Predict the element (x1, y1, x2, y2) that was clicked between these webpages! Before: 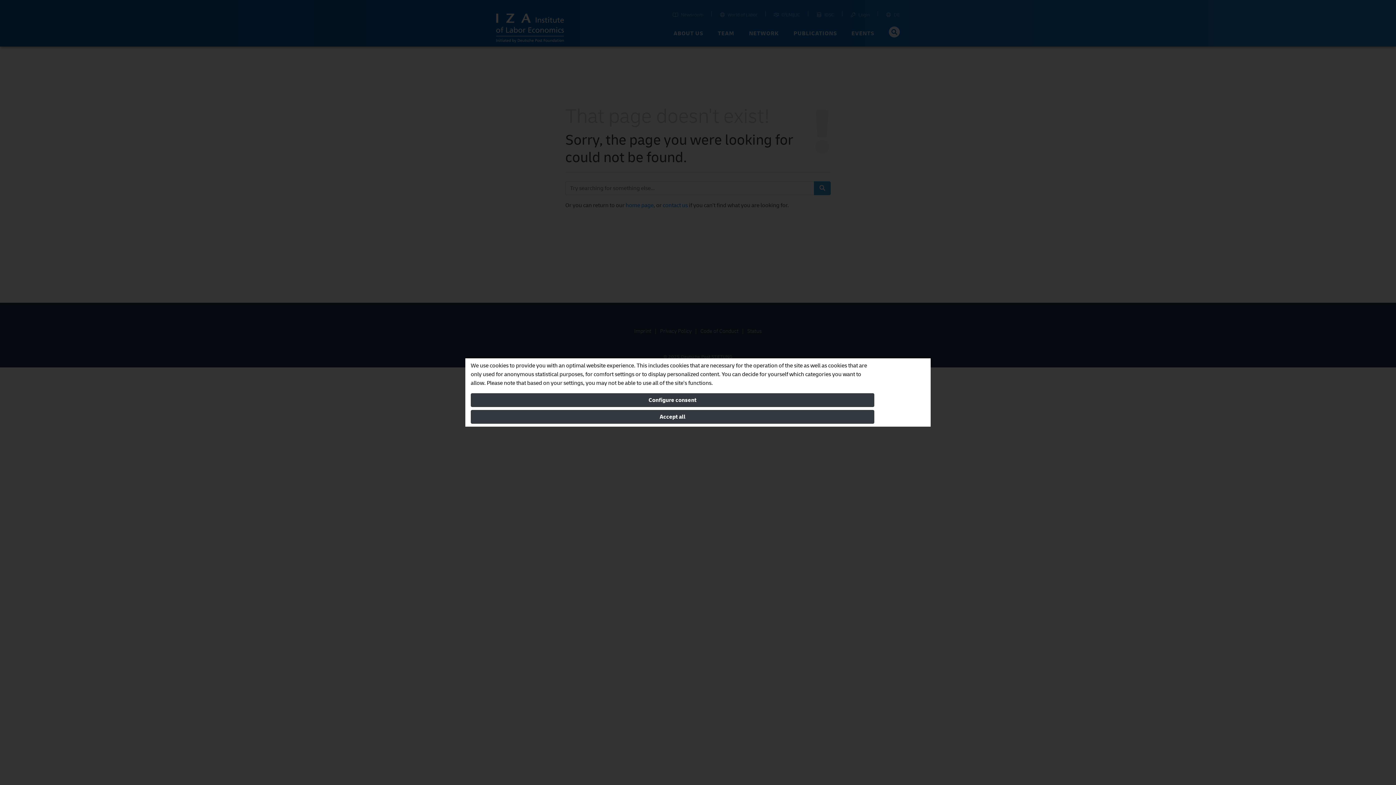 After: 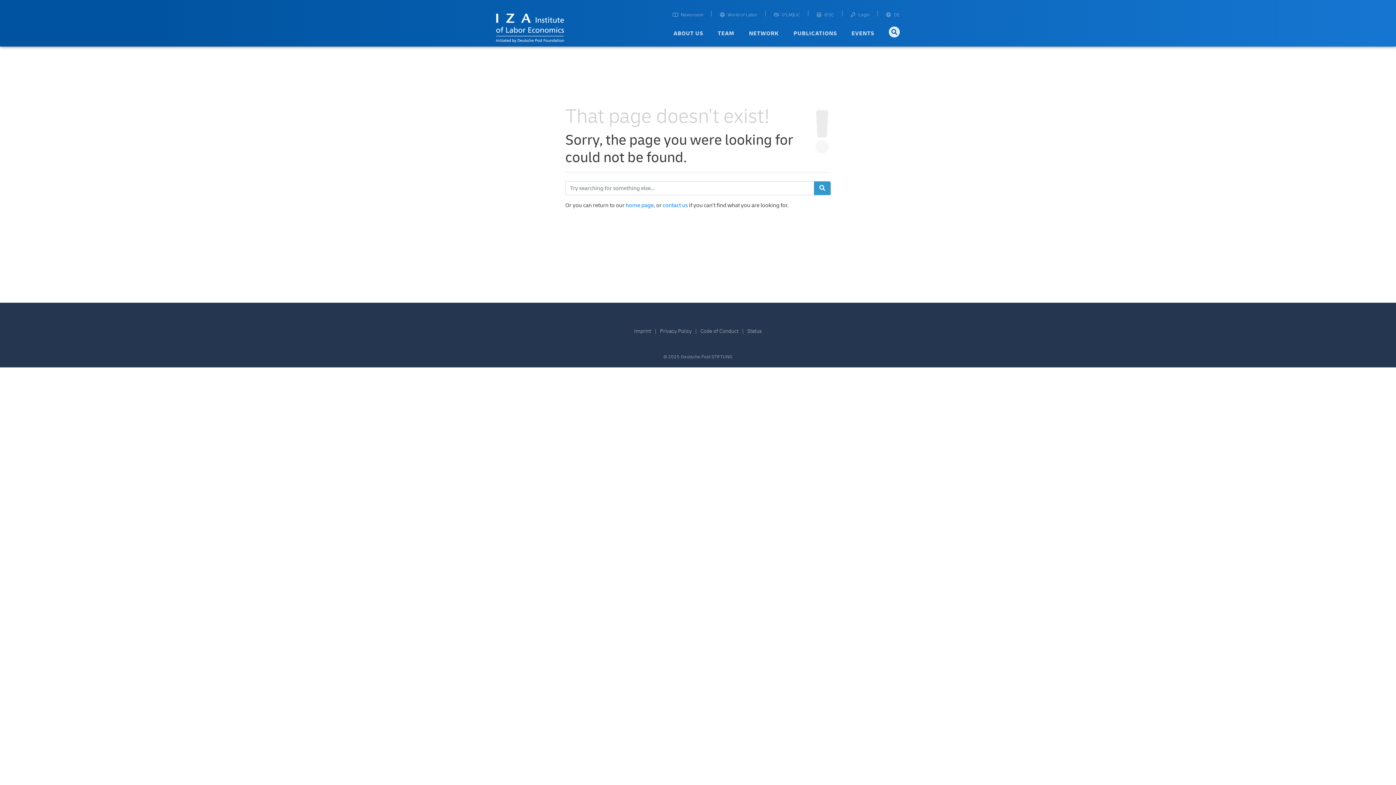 Action: label: Accept all bbox: (470, 410, 874, 424)